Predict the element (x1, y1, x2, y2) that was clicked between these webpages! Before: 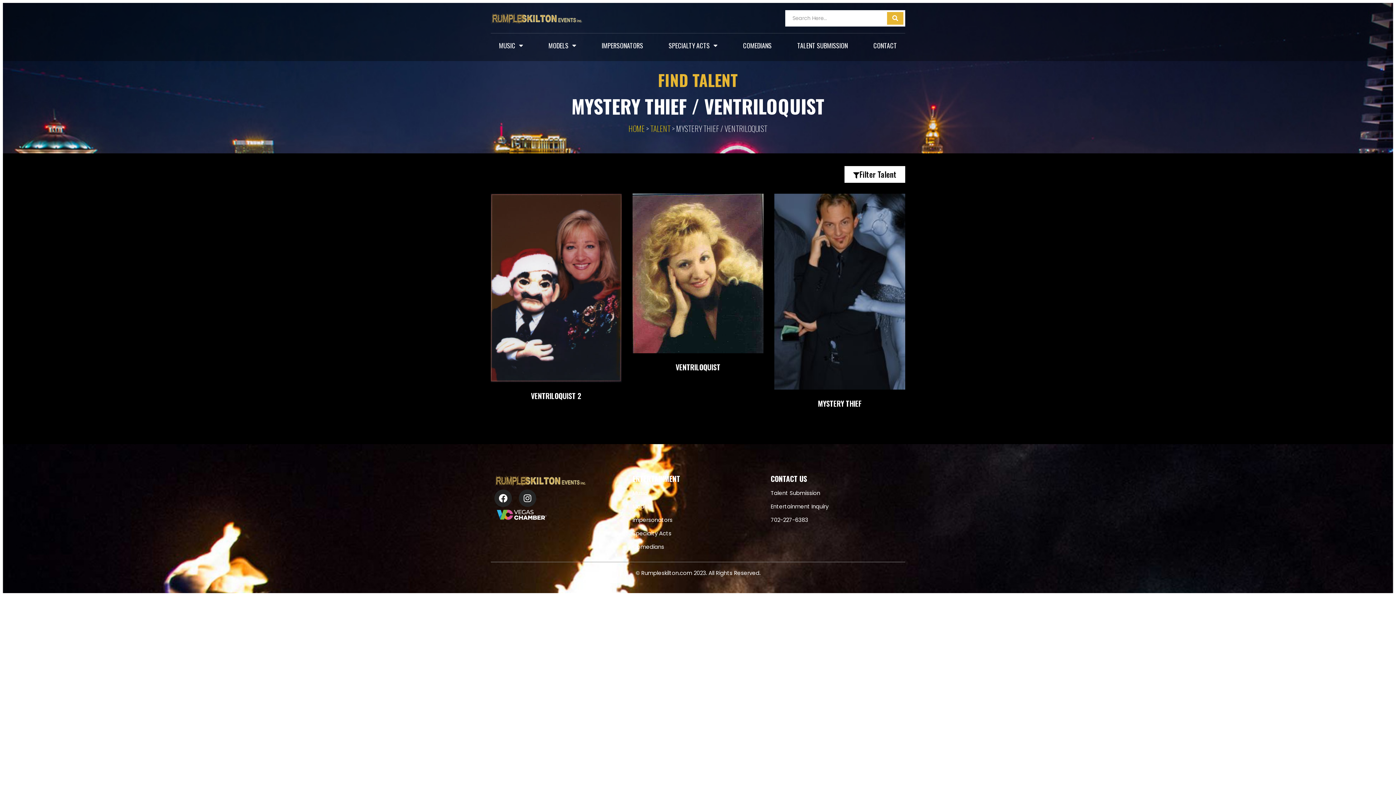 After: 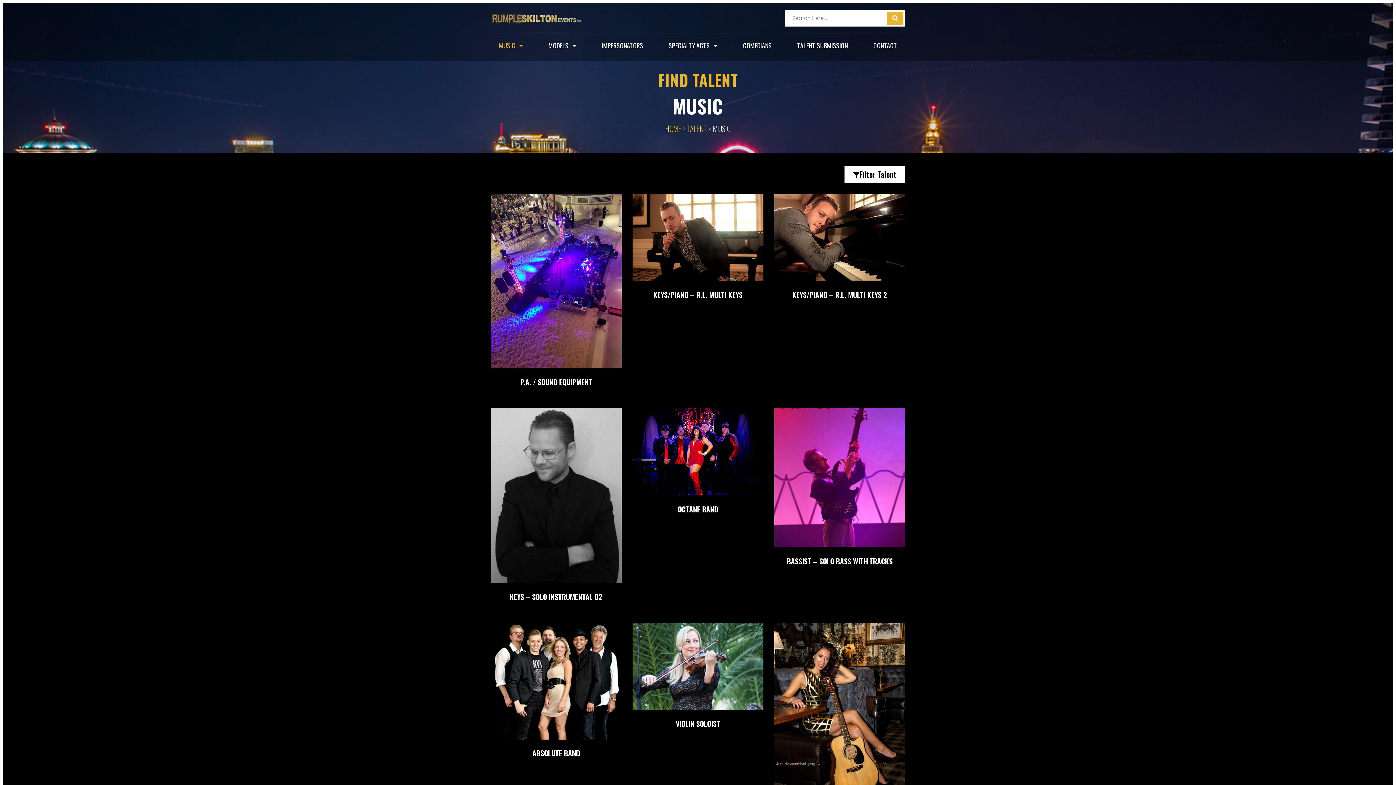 Action: bbox: (632, 489, 647, 497) label: Music